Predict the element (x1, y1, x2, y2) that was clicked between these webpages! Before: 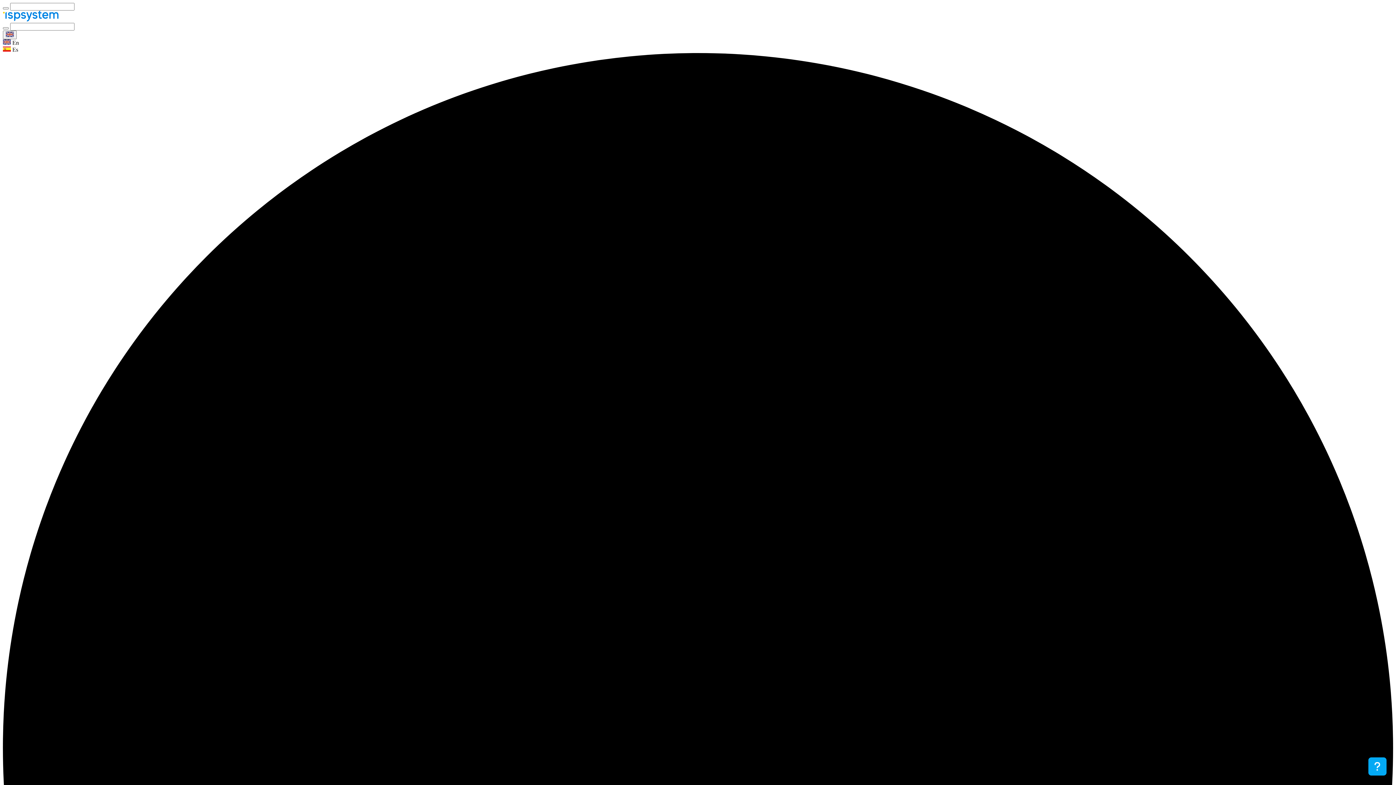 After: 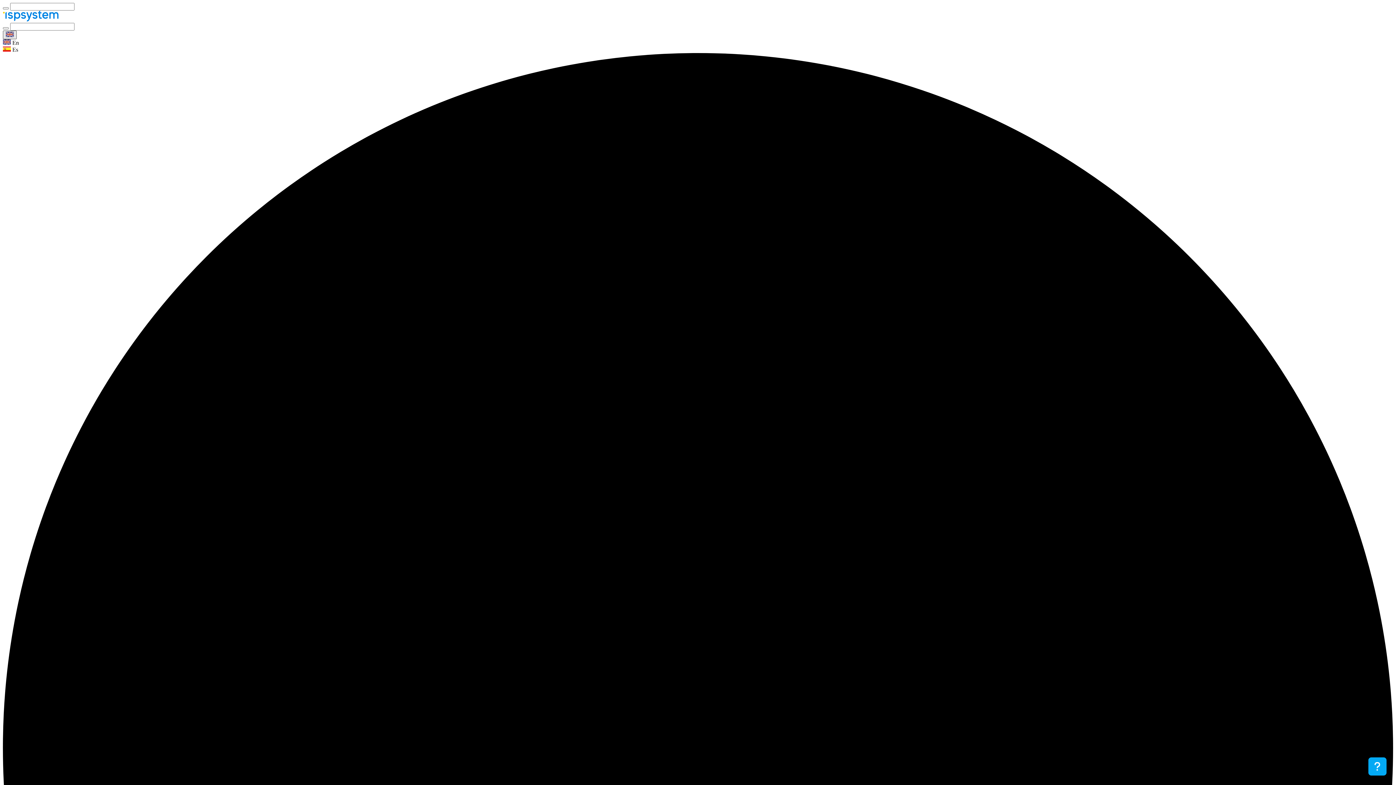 Action: bbox: (2, 30, 16, 39)